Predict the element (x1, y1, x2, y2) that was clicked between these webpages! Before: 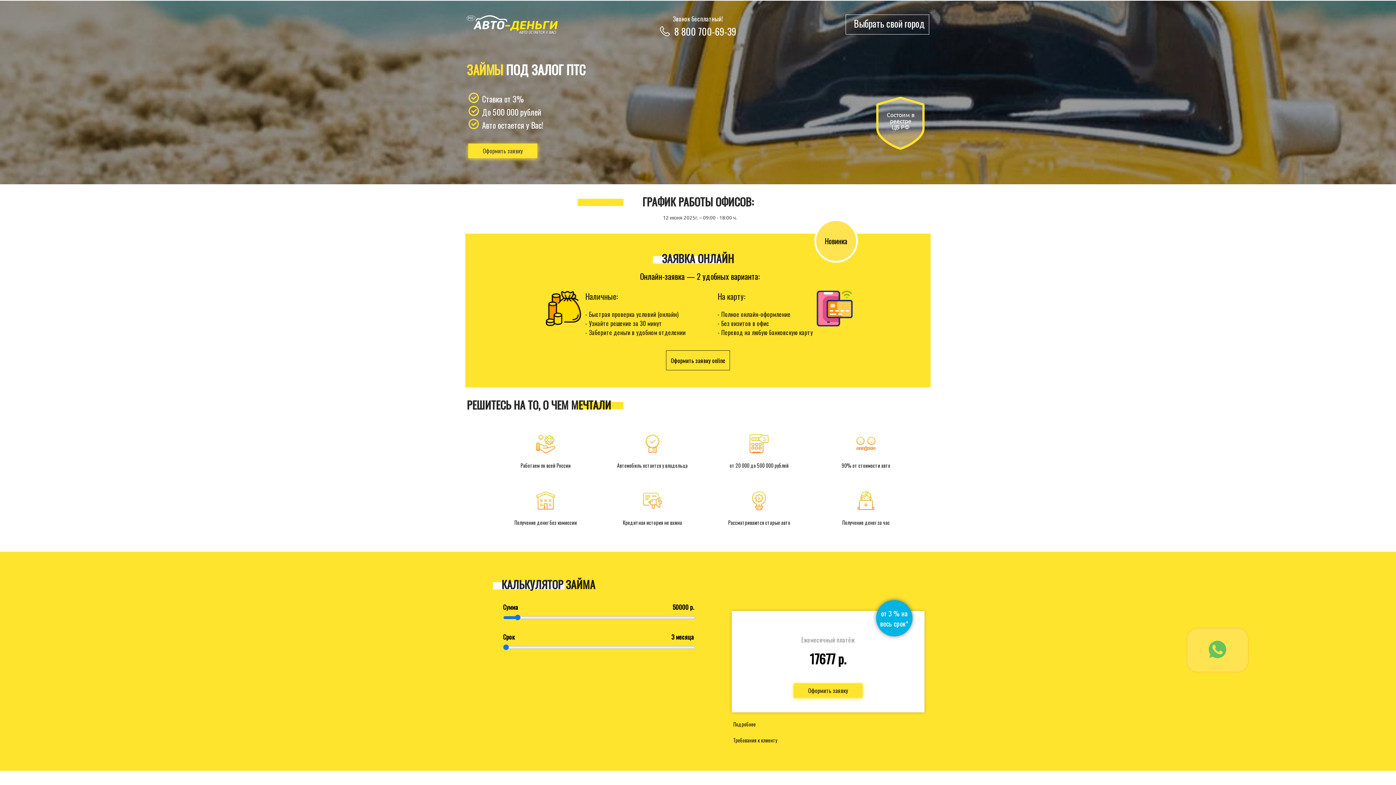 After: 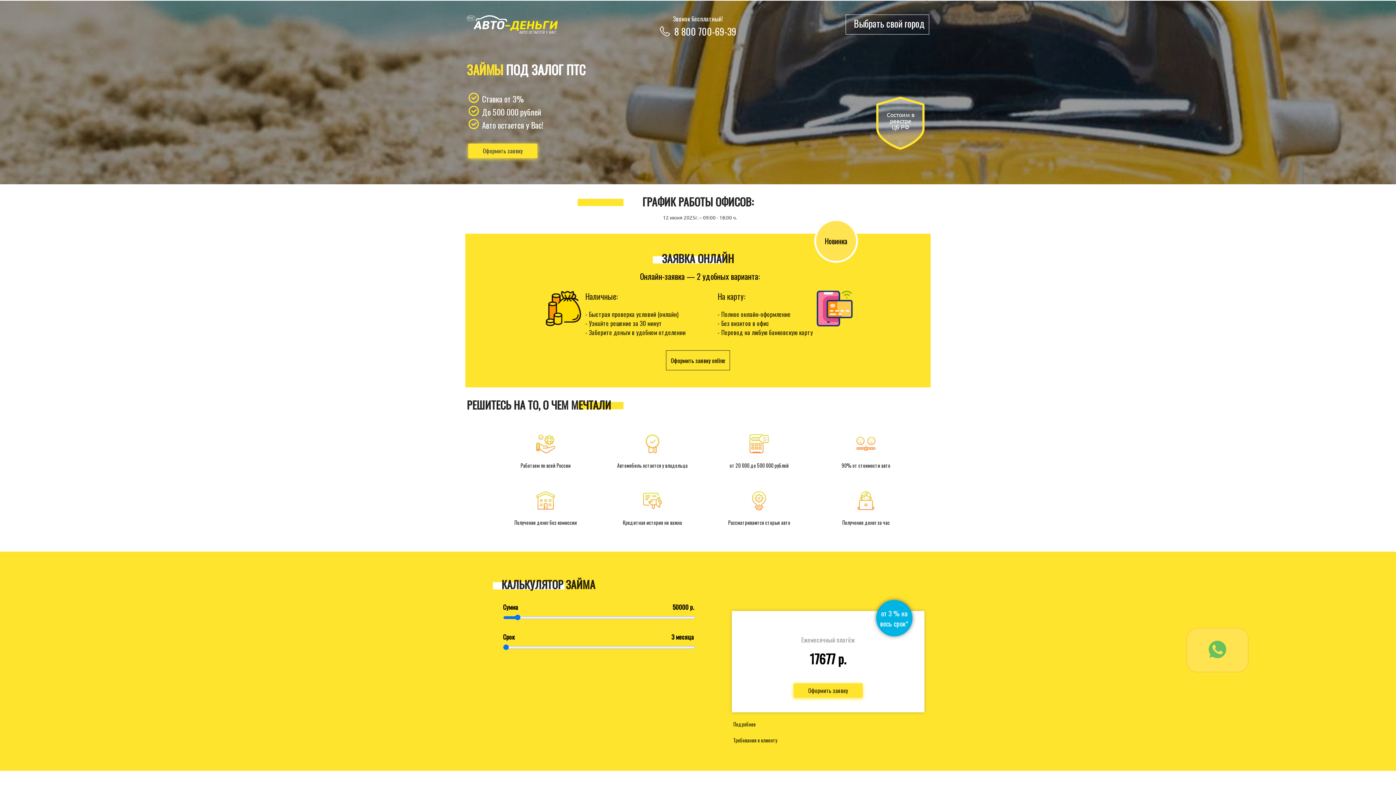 Action: label: 8 800 700-69-39 bbox: (622, 25, 774, 41)